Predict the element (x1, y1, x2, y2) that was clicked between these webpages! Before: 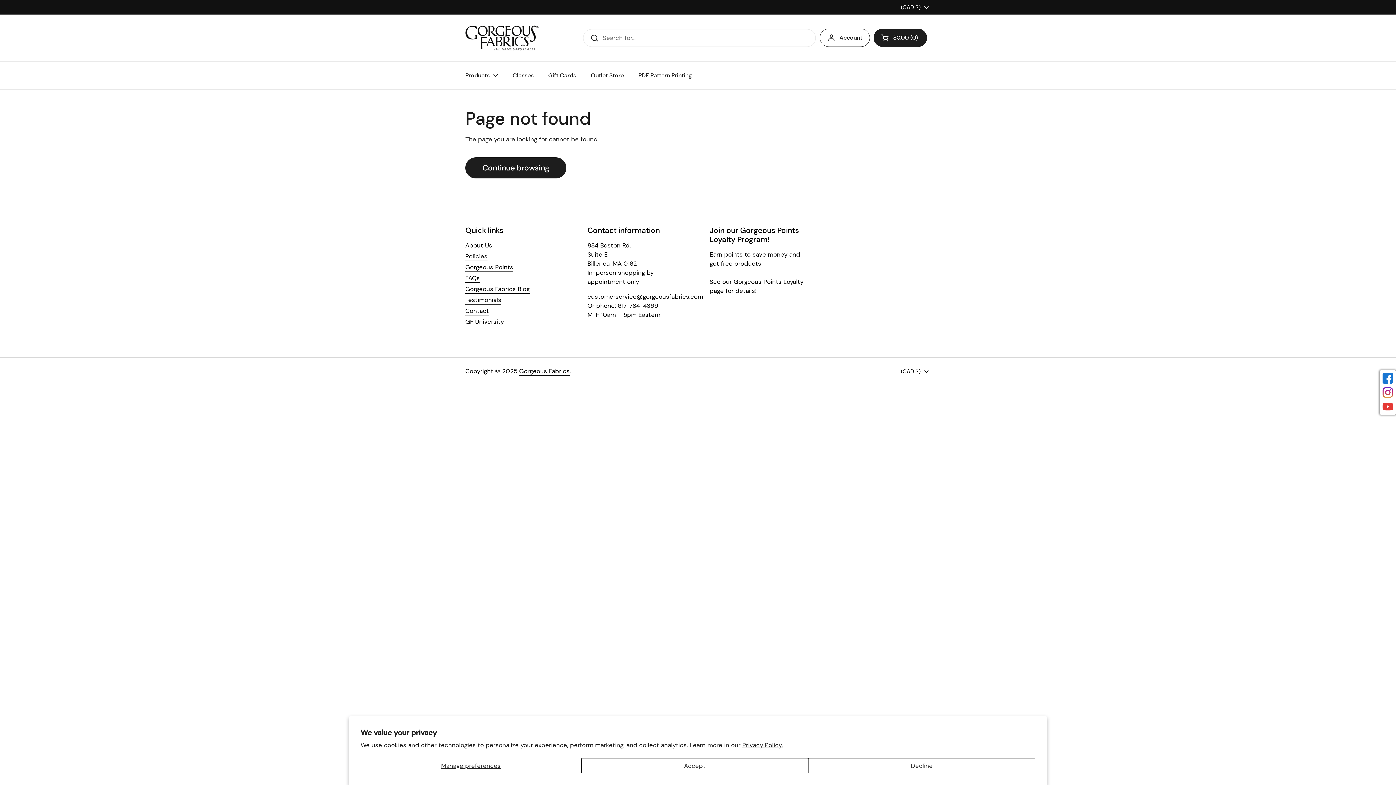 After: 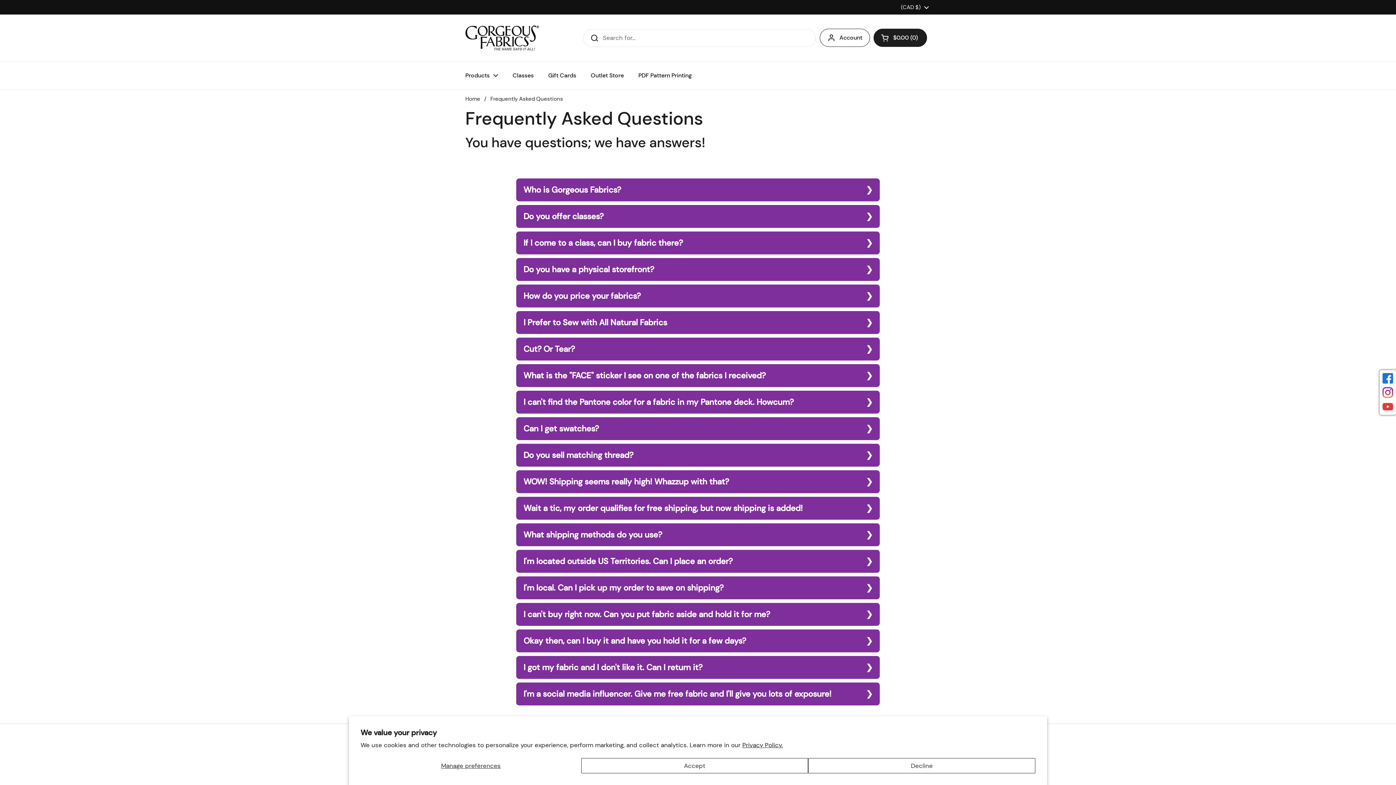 Action: label: FAQs bbox: (465, 274, 480, 283)